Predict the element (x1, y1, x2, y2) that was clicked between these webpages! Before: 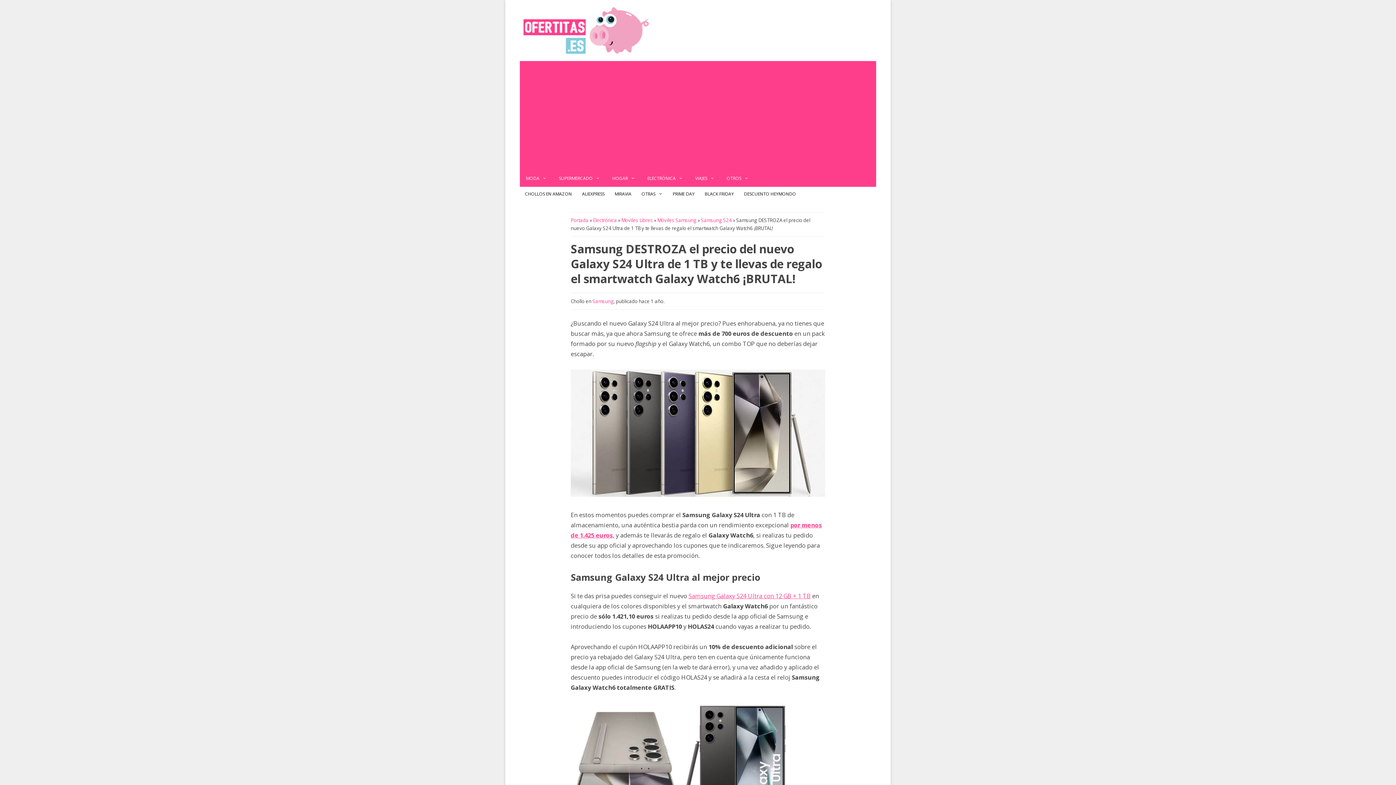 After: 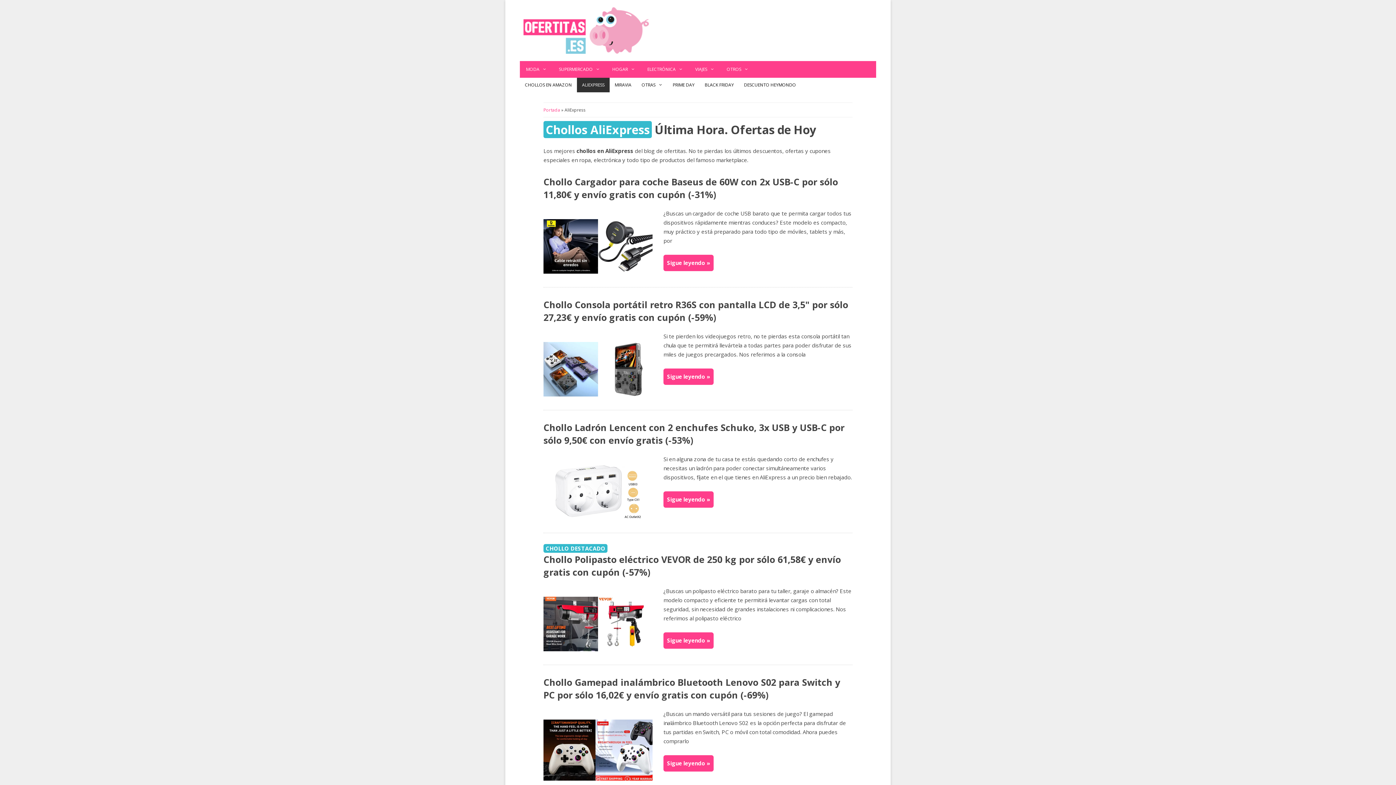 Action: label: ALIEXPRESS bbox: (577, 186, 609, 201)